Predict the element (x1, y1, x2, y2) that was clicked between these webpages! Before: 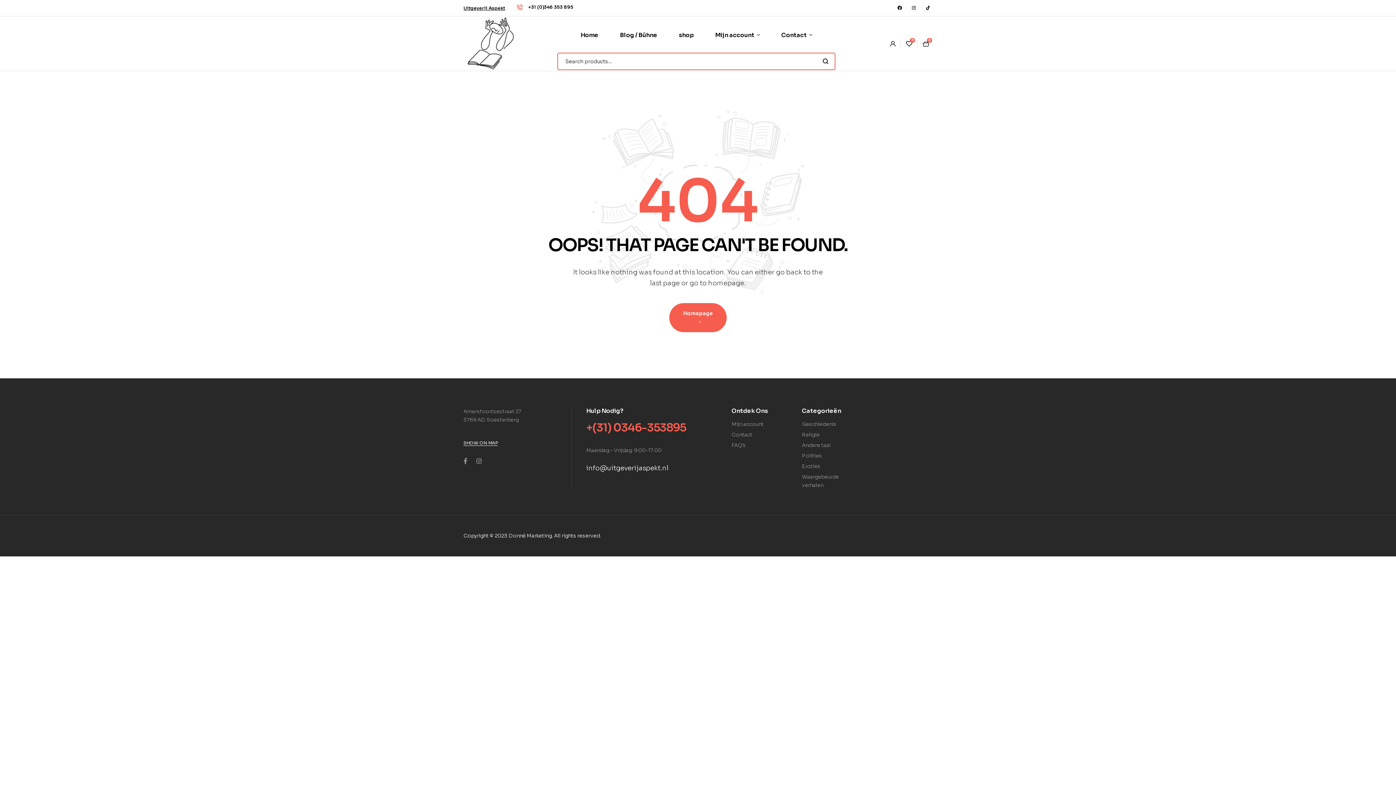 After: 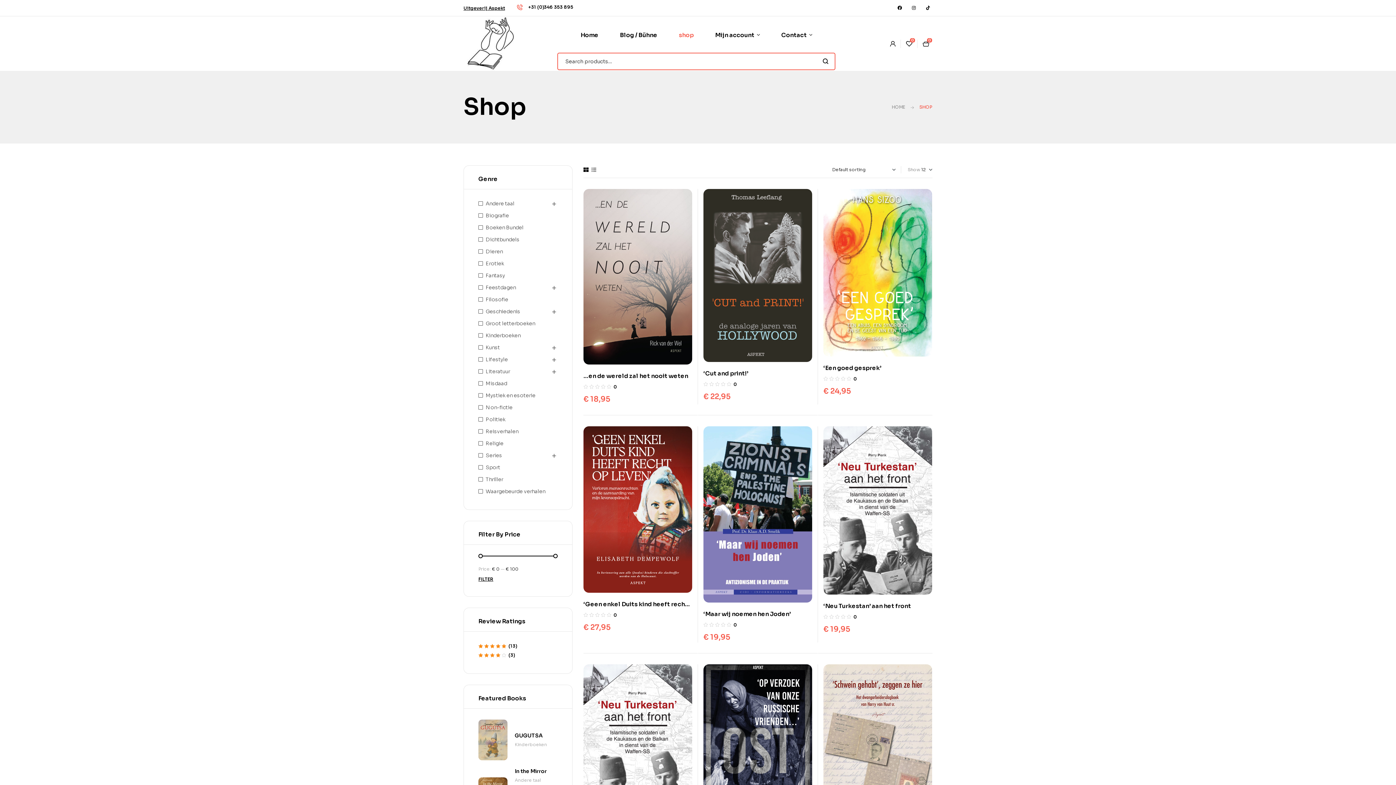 Action: bbox: (668, 17, 704, 52) label: shop